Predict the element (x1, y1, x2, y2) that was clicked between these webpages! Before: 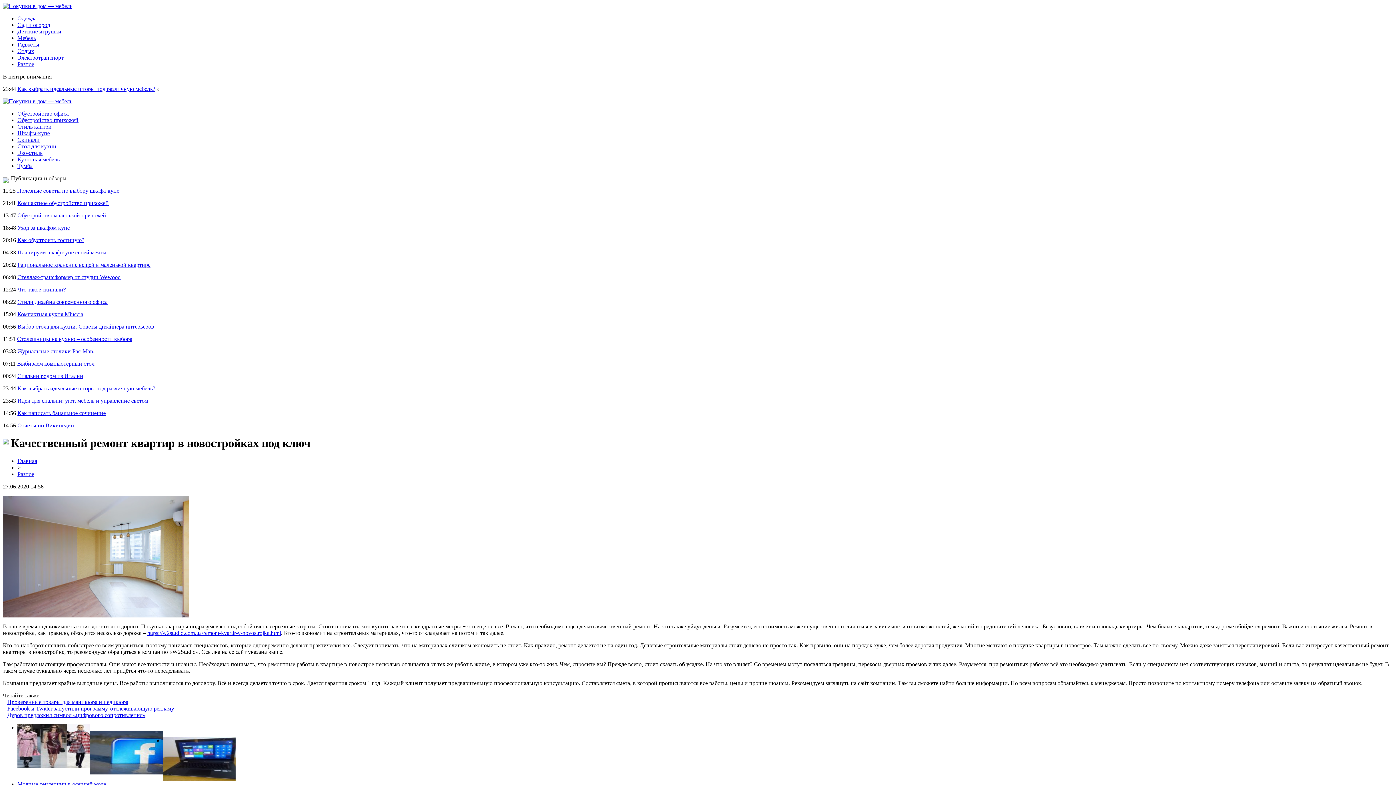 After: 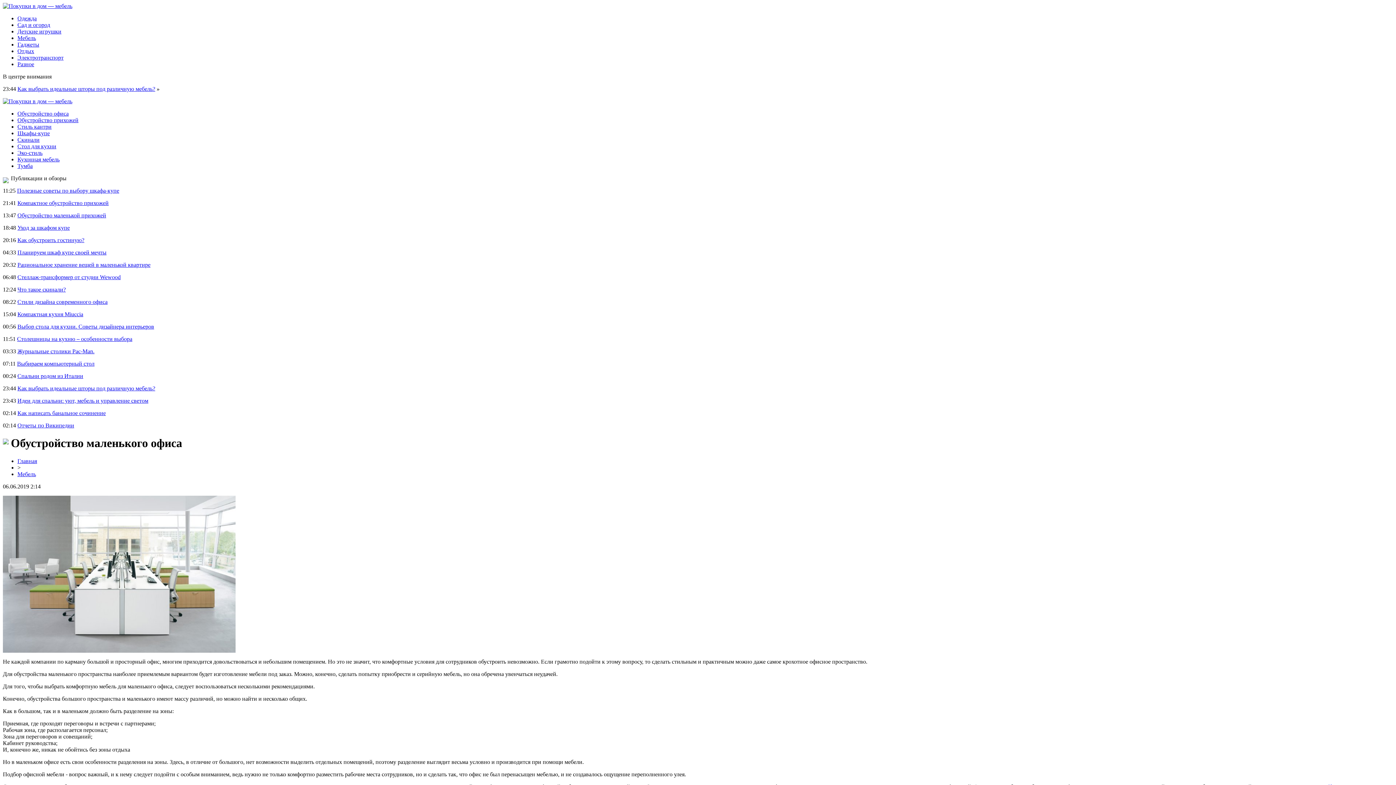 Action: bbox: (17, 110, 68, 116) label: Обустройство офиса